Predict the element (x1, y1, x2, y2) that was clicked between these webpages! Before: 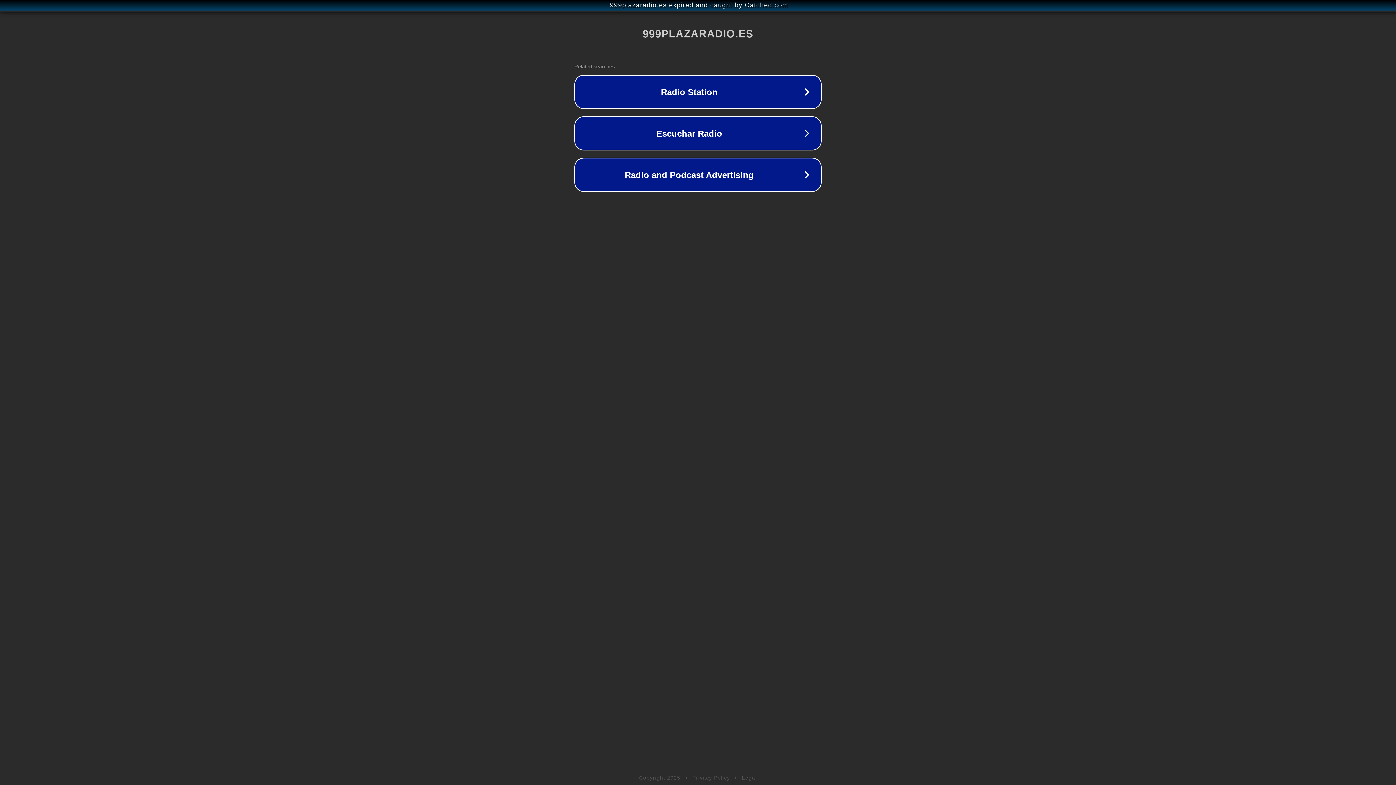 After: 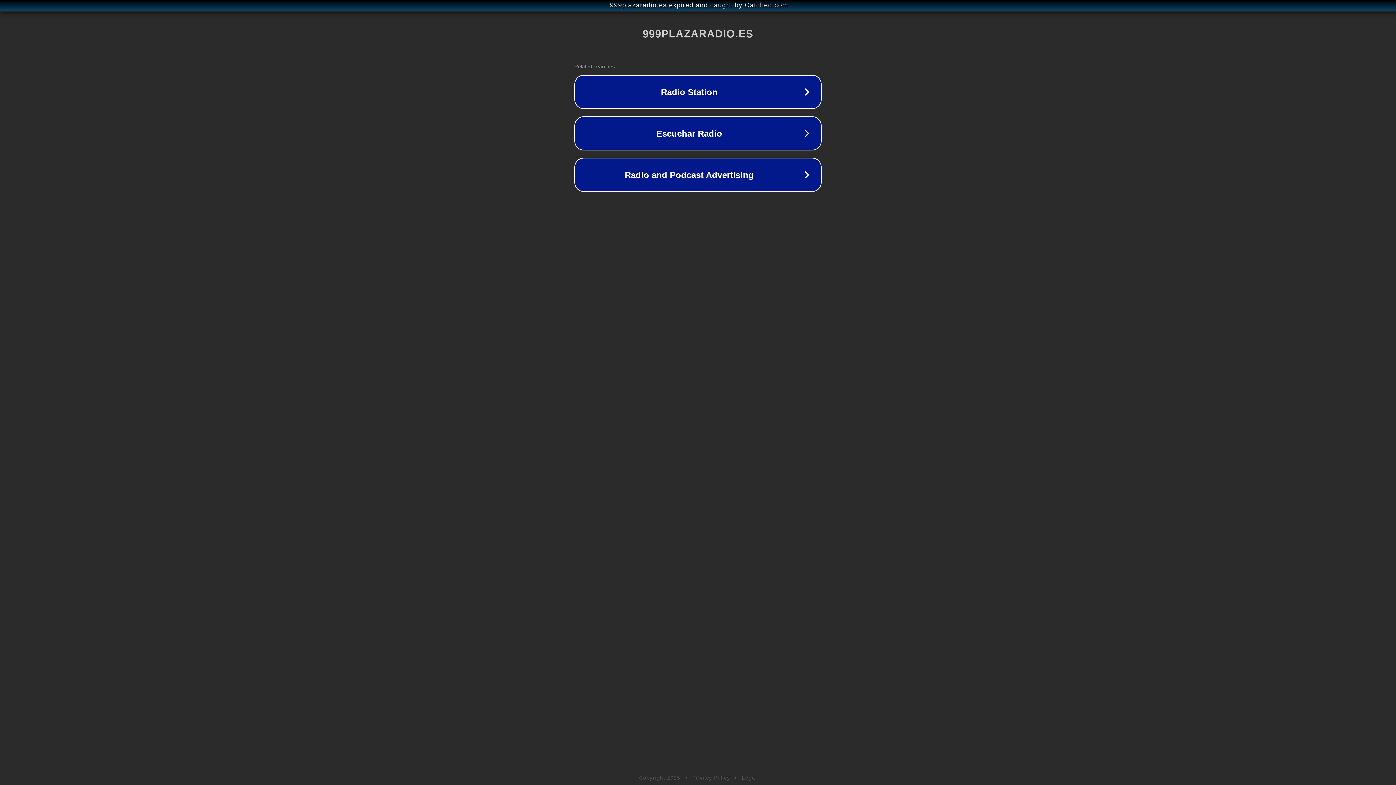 Action: bbox: (692, 775, 730, 781) label: Privacy Policy